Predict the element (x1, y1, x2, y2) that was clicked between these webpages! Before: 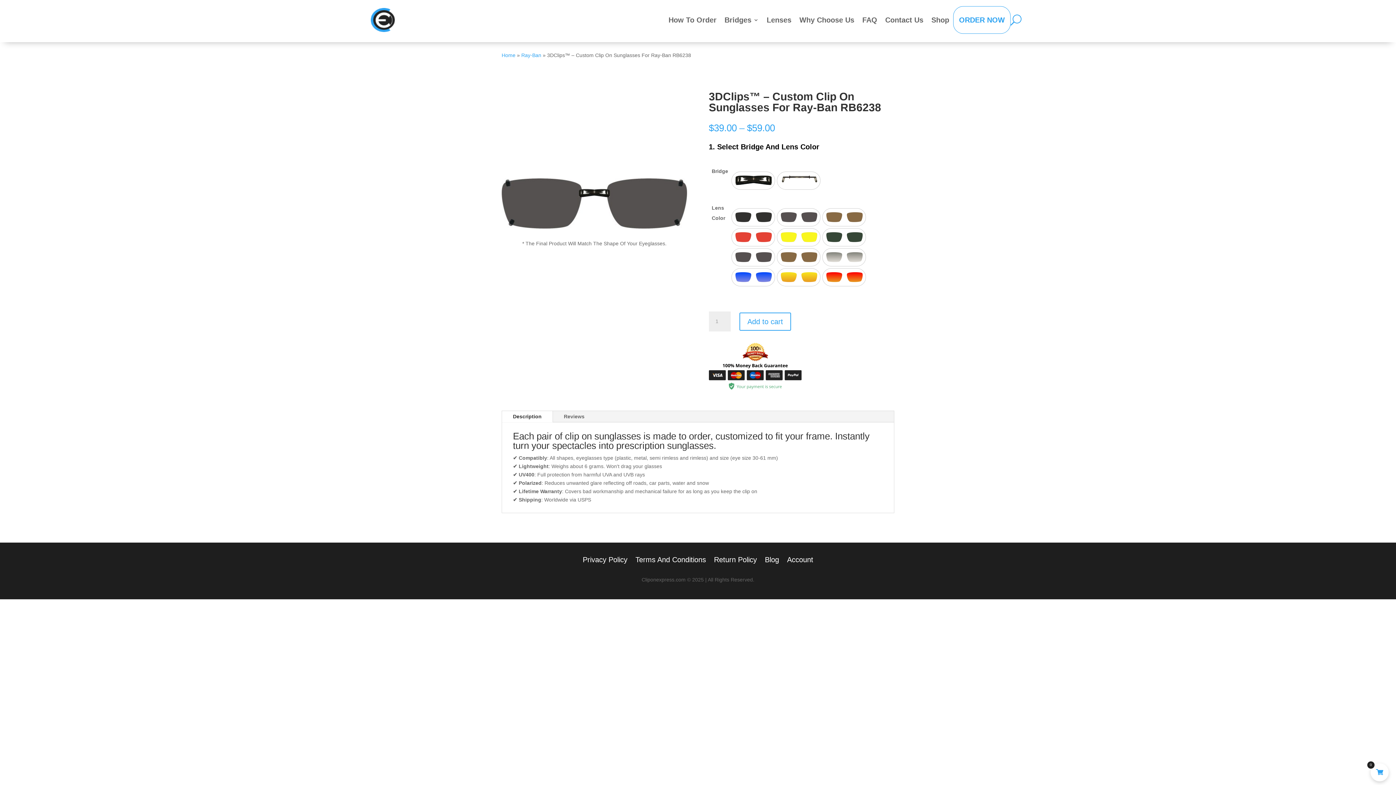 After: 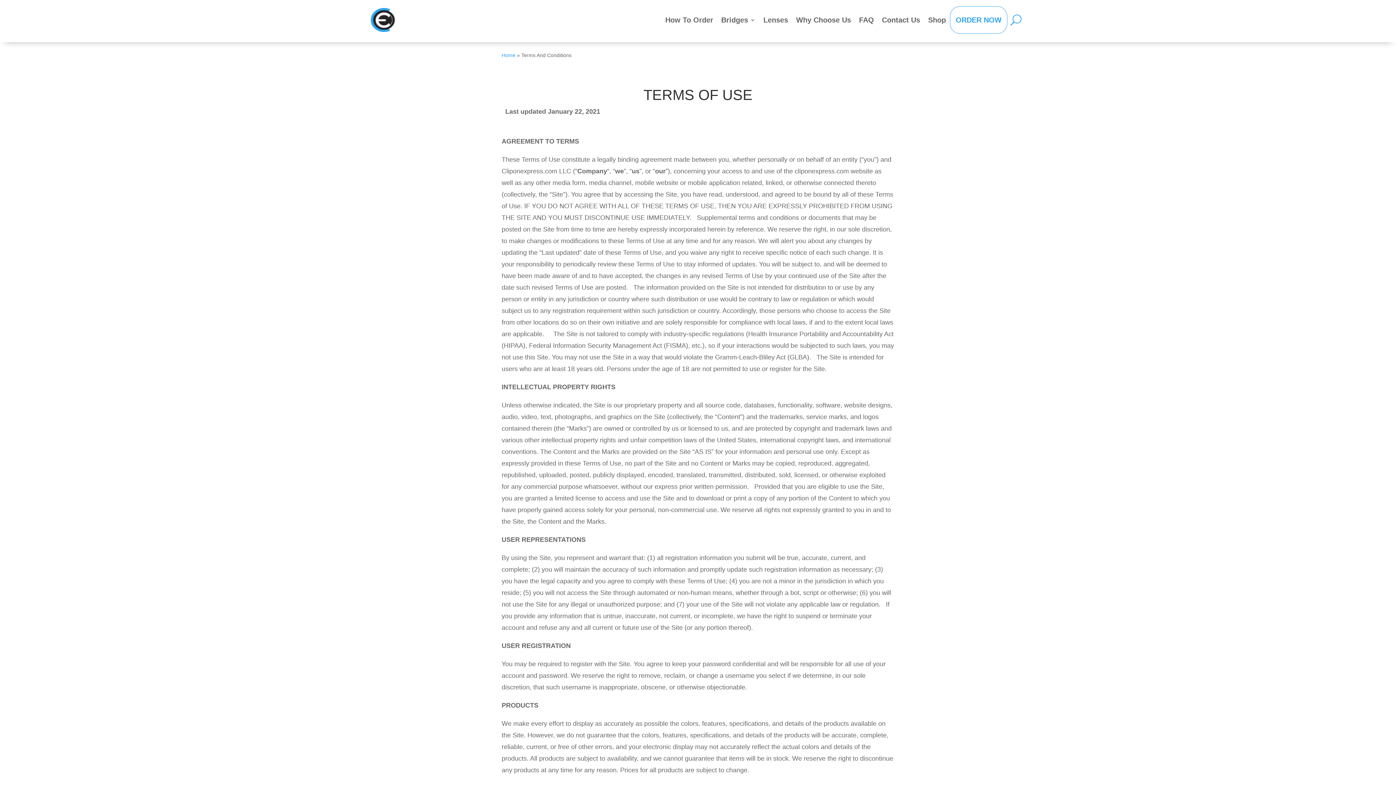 Action: bbox: (635, 557, 706, 565) label: Terms And Conditions